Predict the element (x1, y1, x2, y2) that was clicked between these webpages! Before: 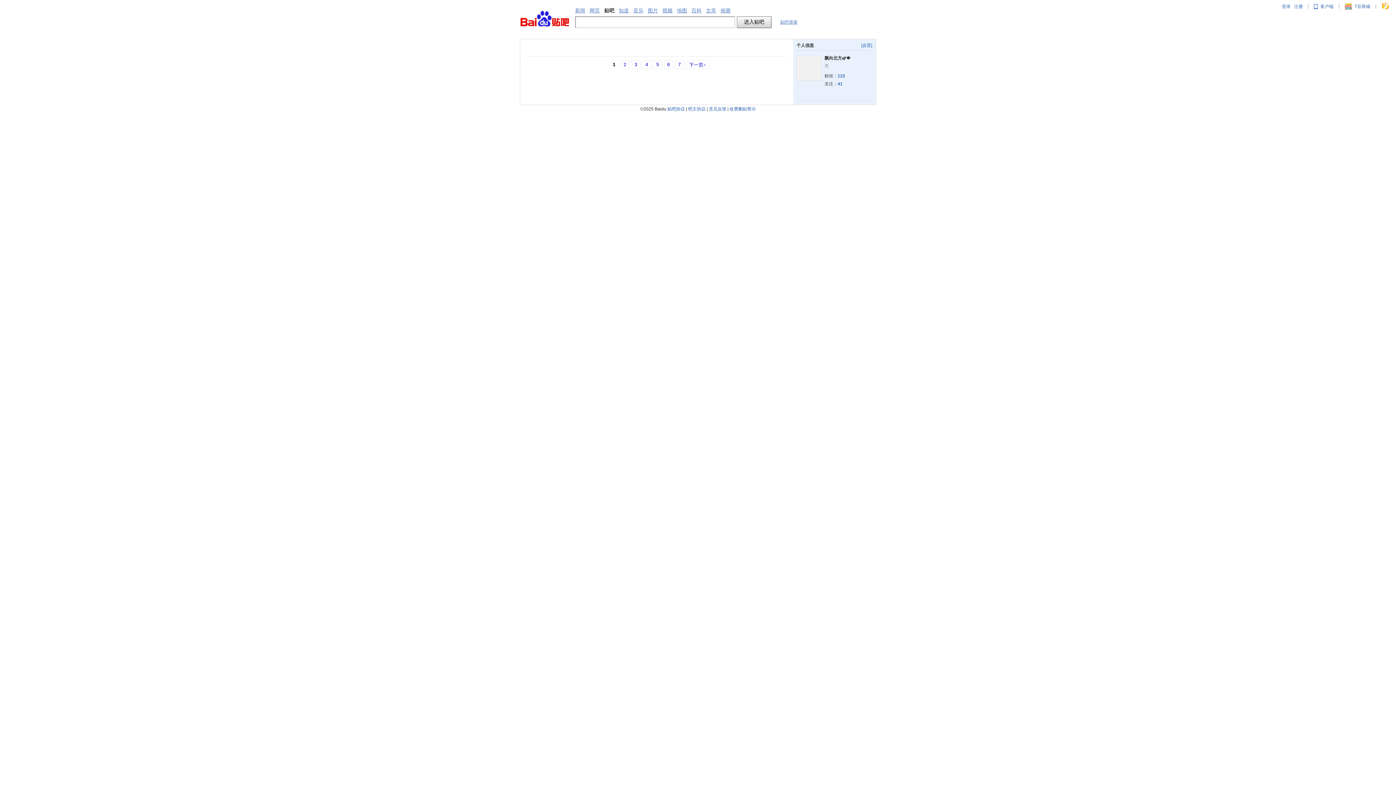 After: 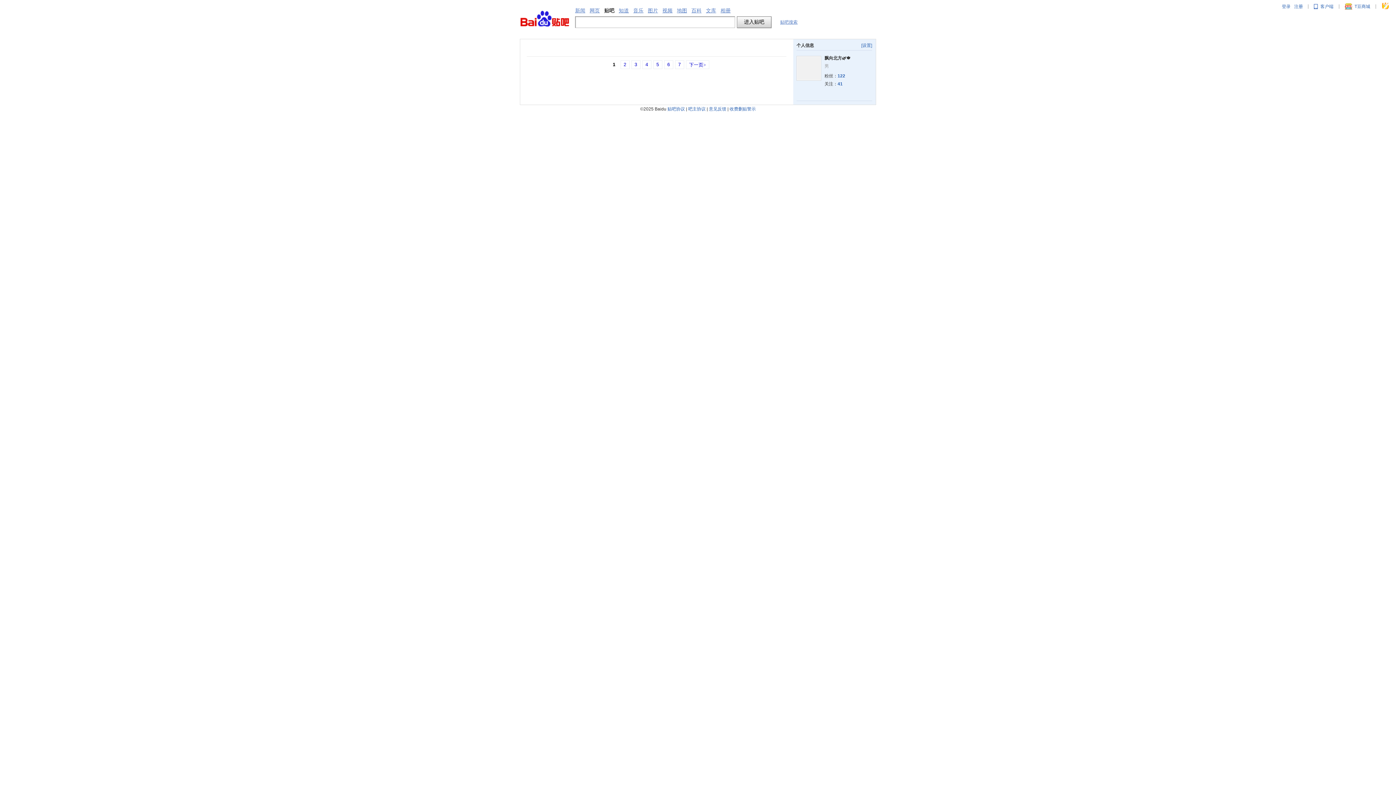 Action: label: T豆商城 bbox: (1345, 3, 1370, 9)